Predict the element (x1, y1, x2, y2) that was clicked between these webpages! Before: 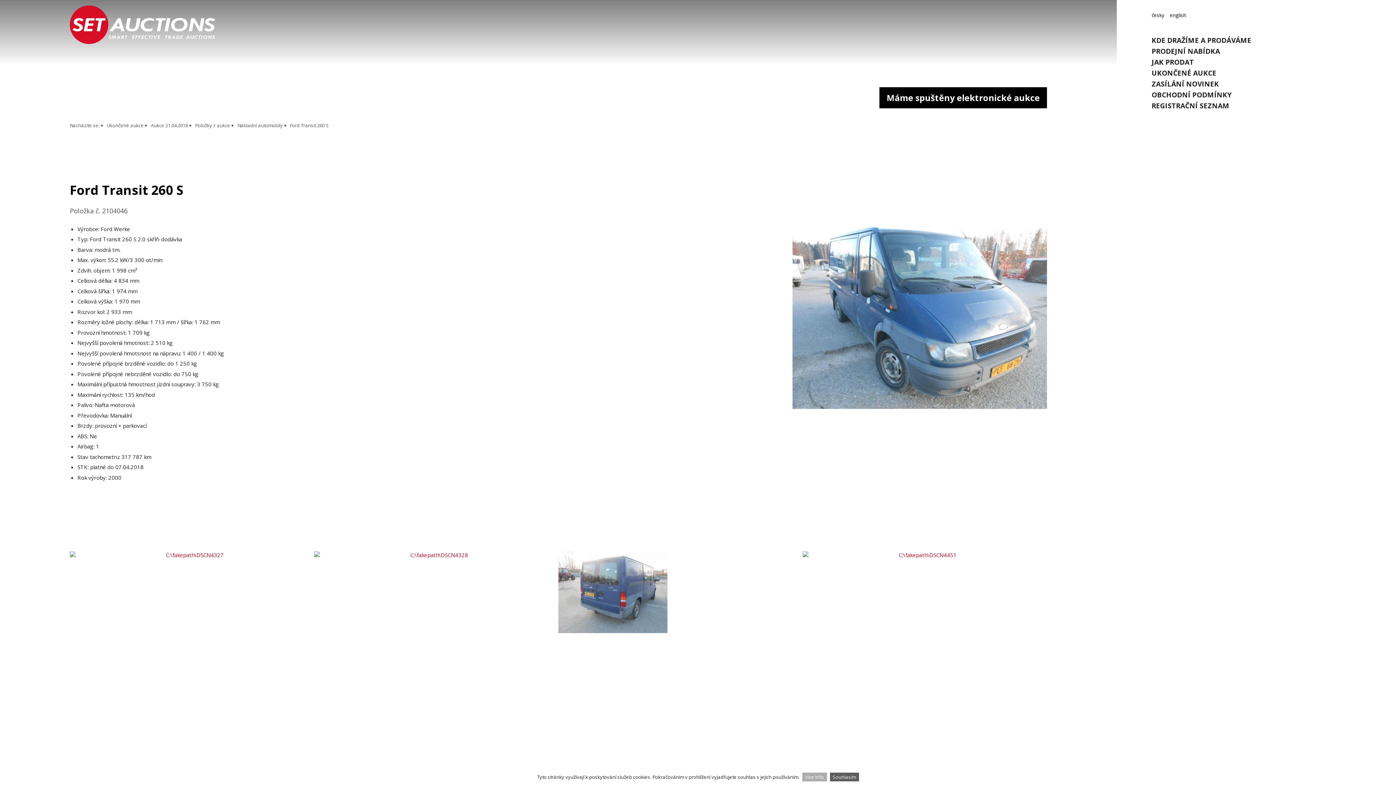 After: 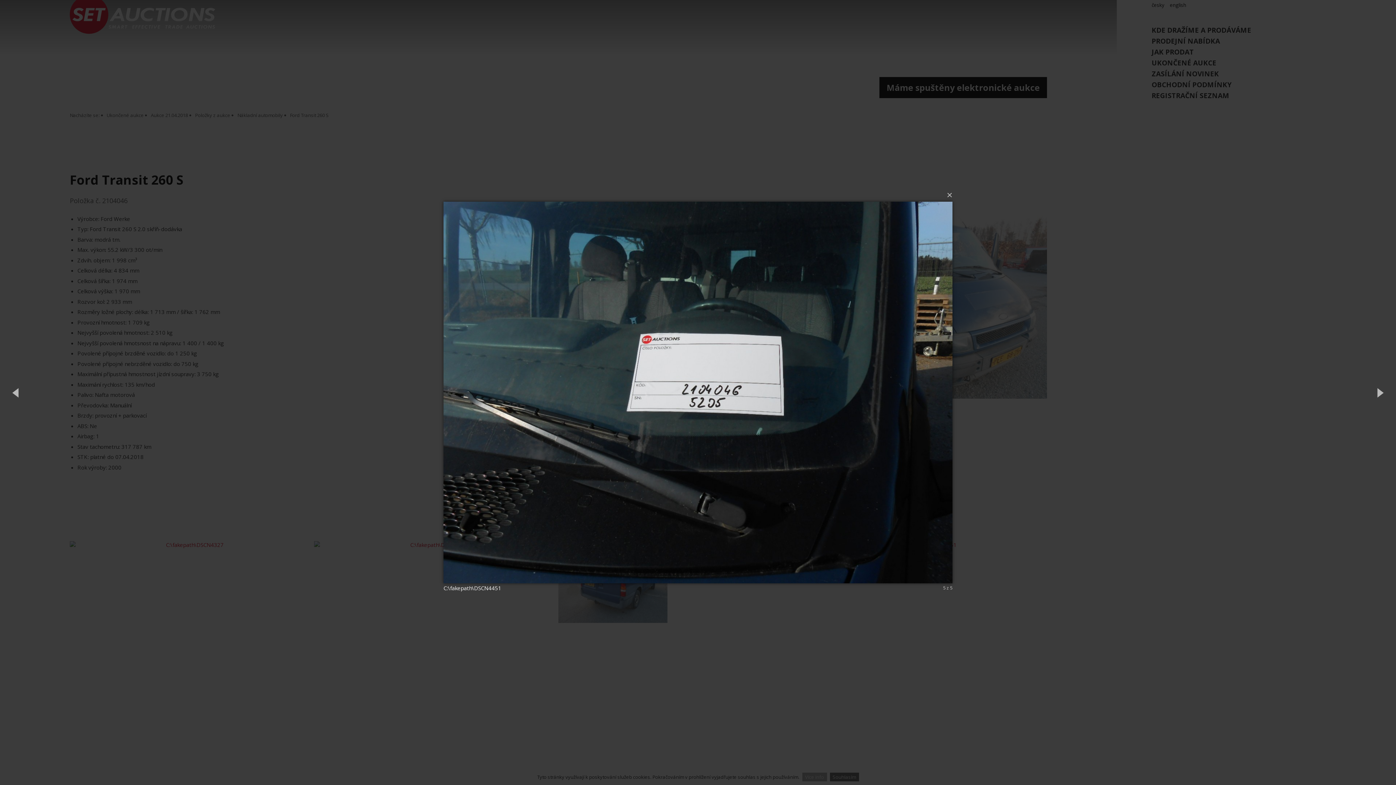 Action: bbox: (802, 551, 1047, 795)